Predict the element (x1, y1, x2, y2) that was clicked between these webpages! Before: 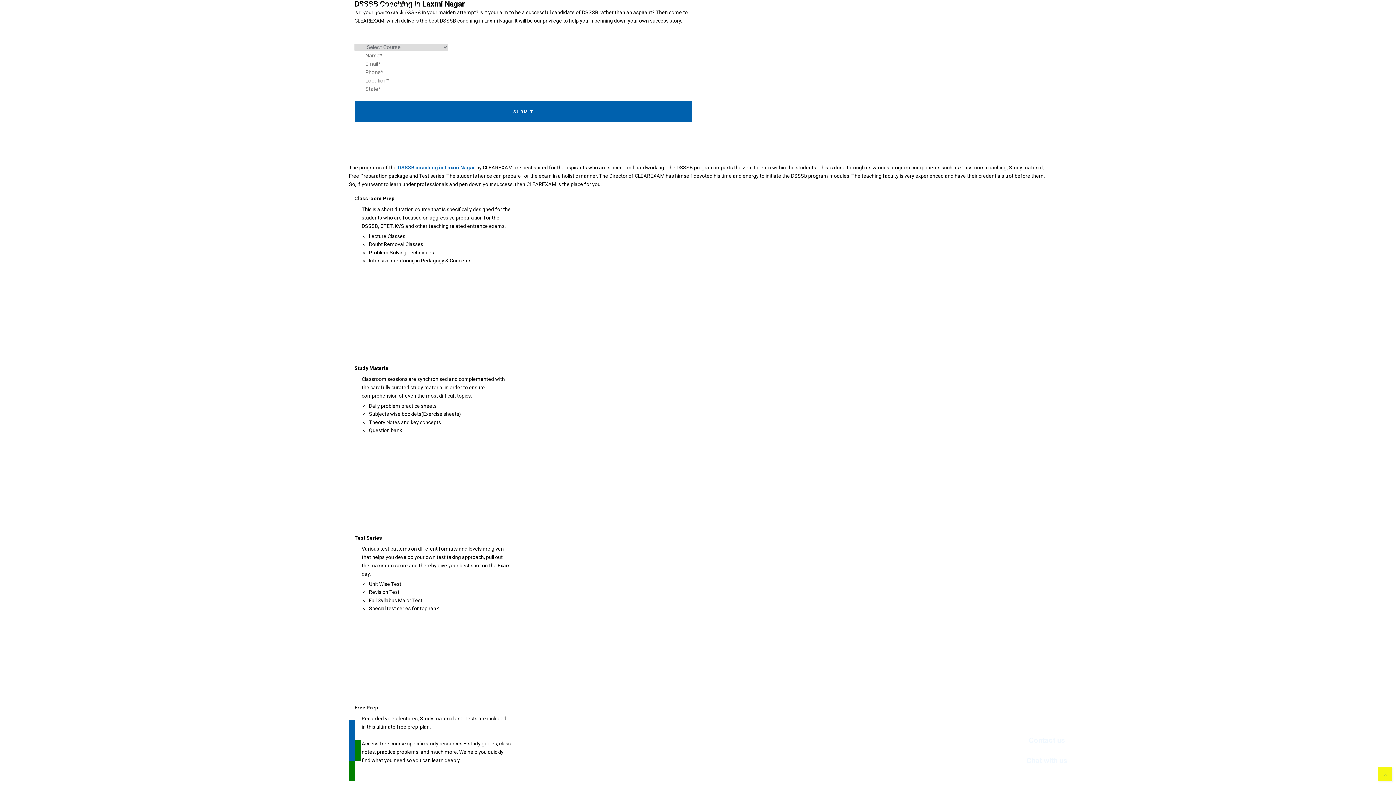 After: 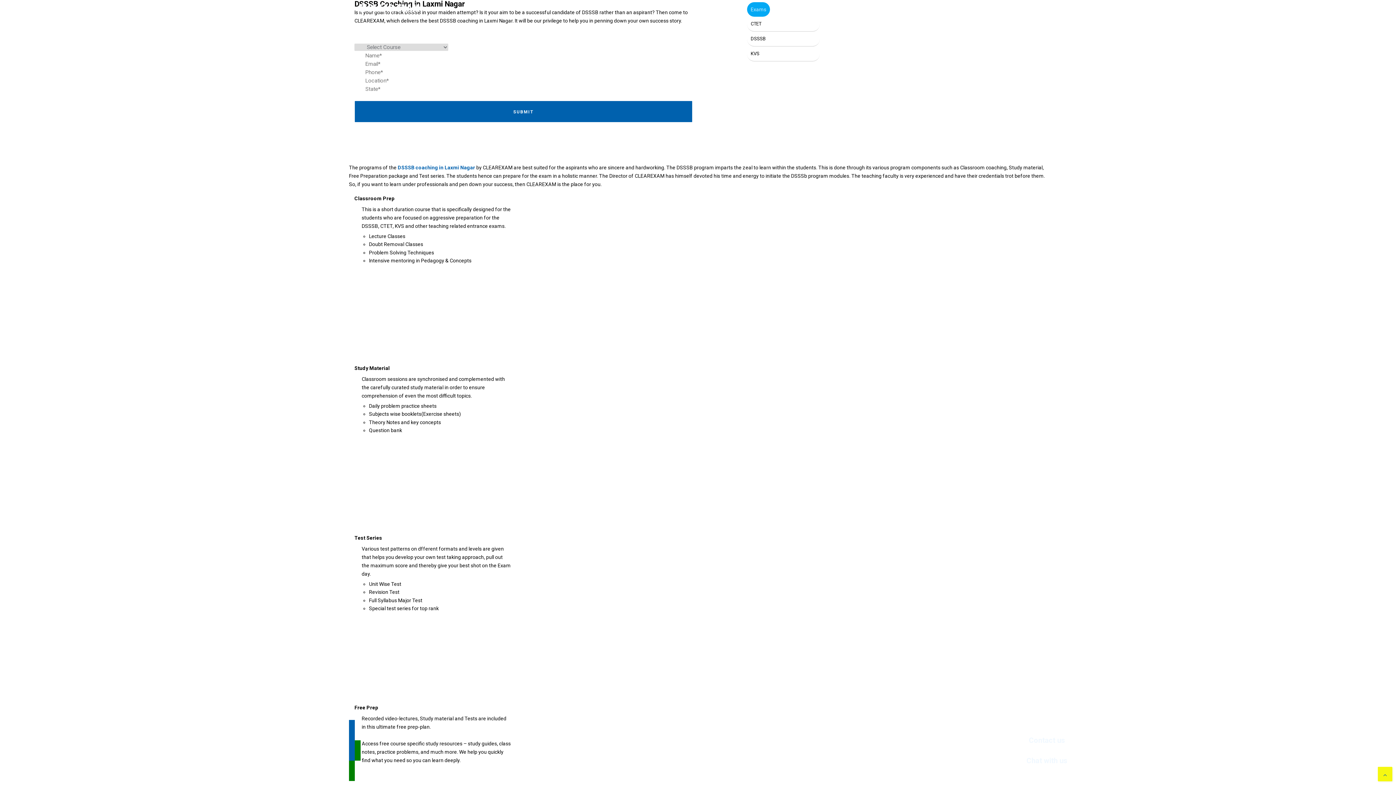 Action: label: Exams bbox: (747, 2, 770, 16)